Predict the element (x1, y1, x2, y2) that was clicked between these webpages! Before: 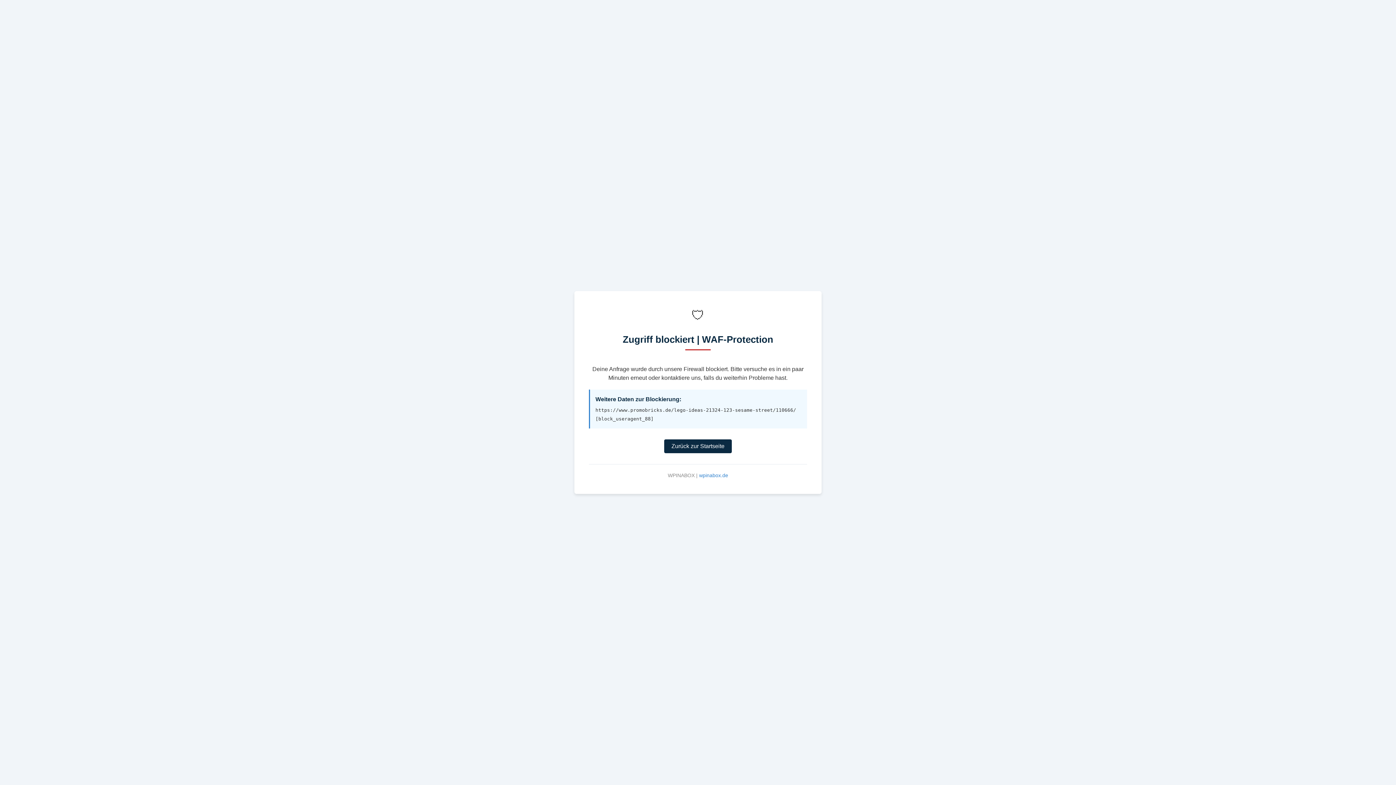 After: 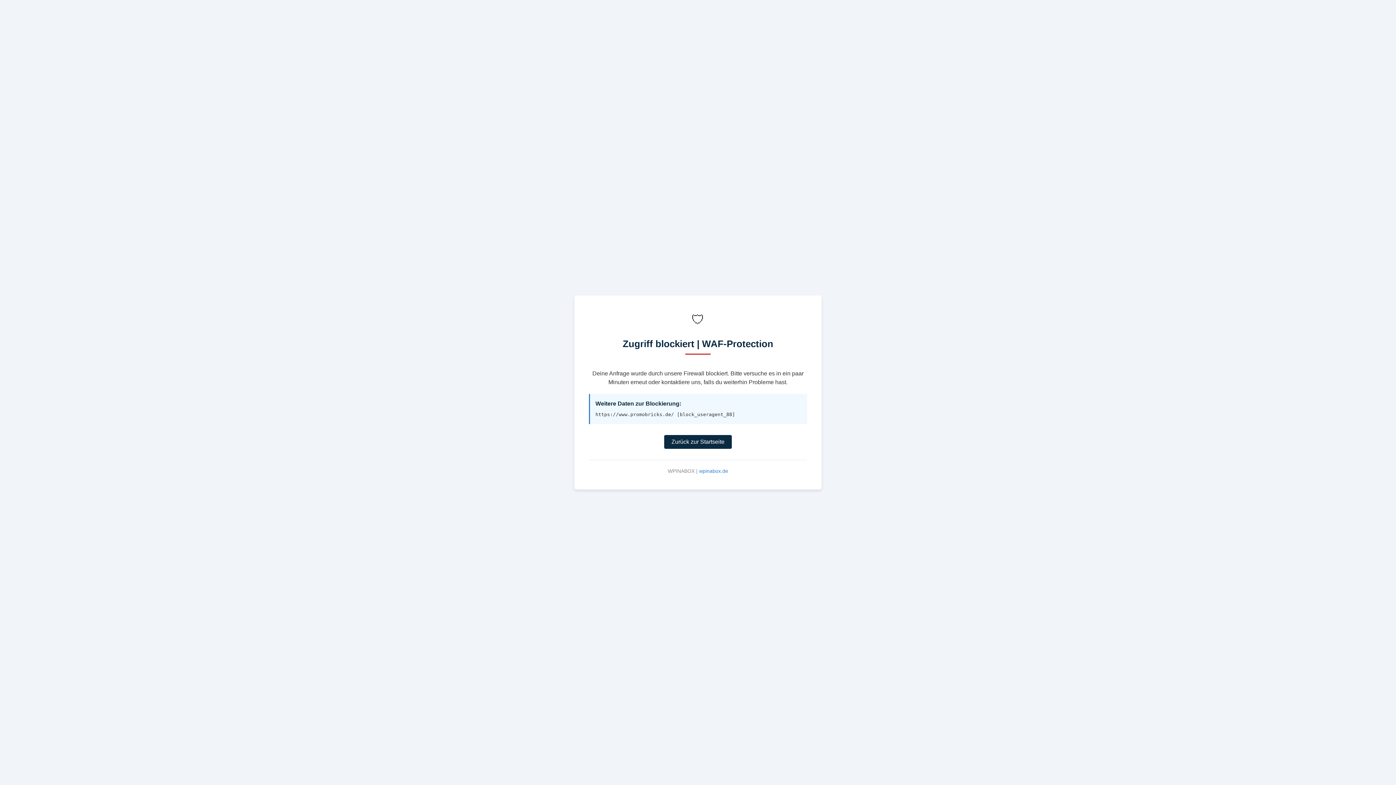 Action: bbox: (664, 439, 732, 453) label: Zurück zur Startseite